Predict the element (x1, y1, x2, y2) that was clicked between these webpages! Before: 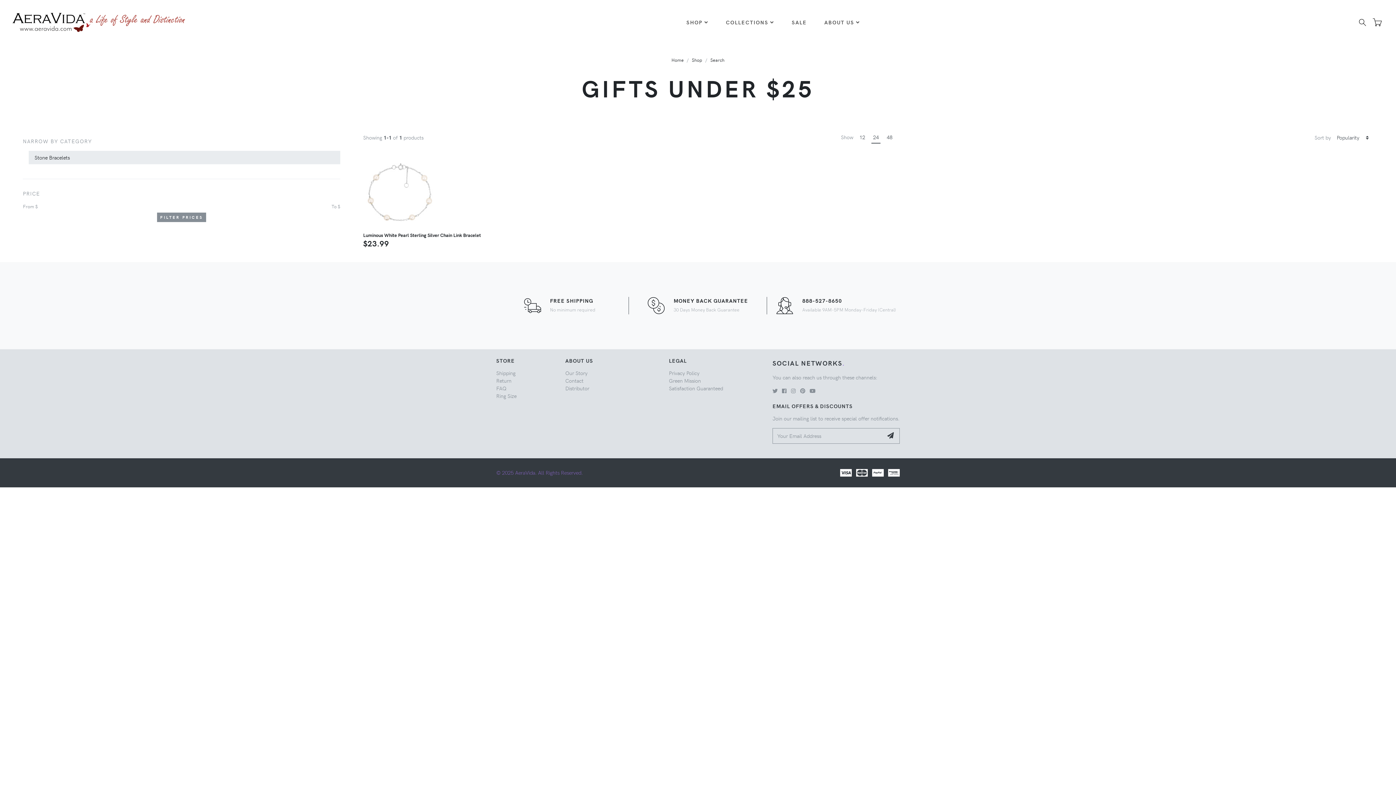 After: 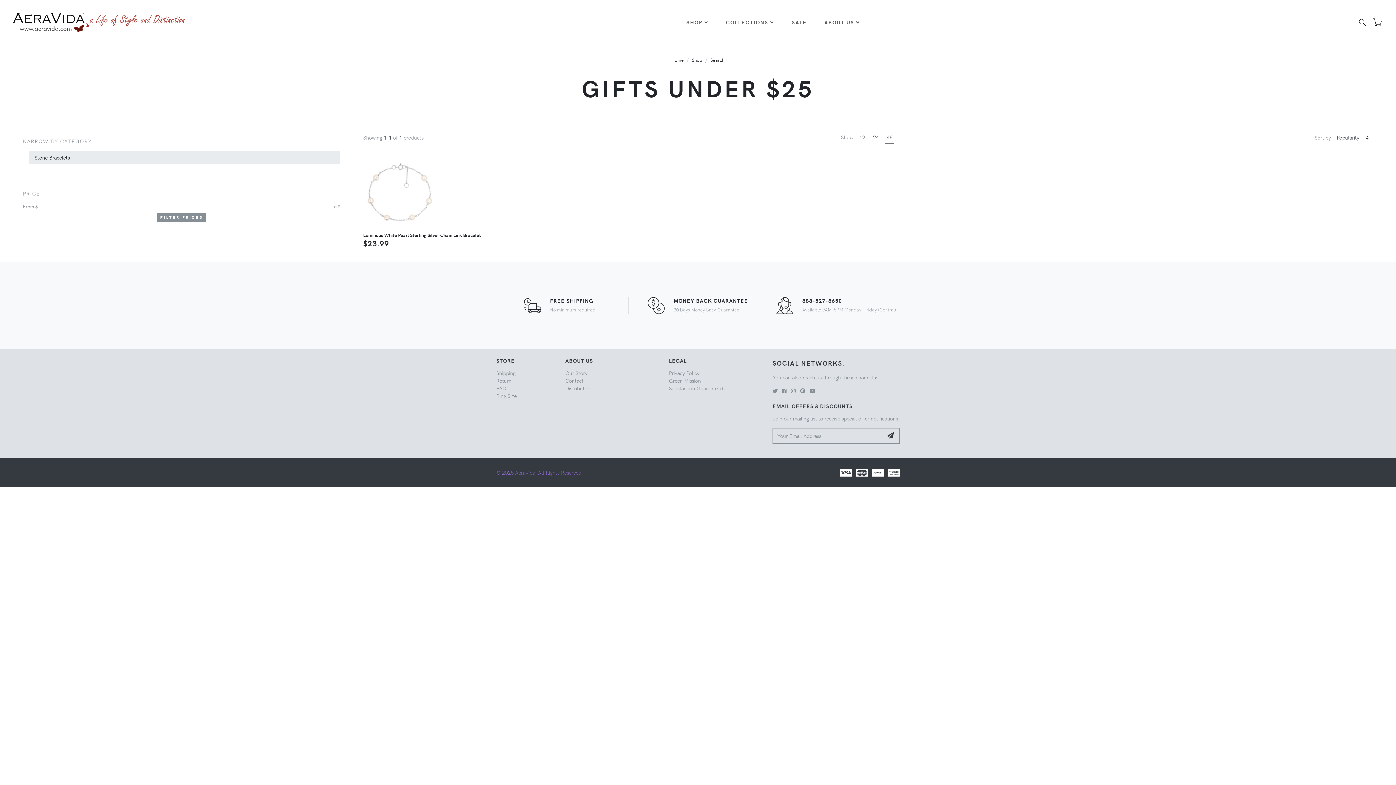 Action: label: 48 bbox: (885, 131, 894, 142)